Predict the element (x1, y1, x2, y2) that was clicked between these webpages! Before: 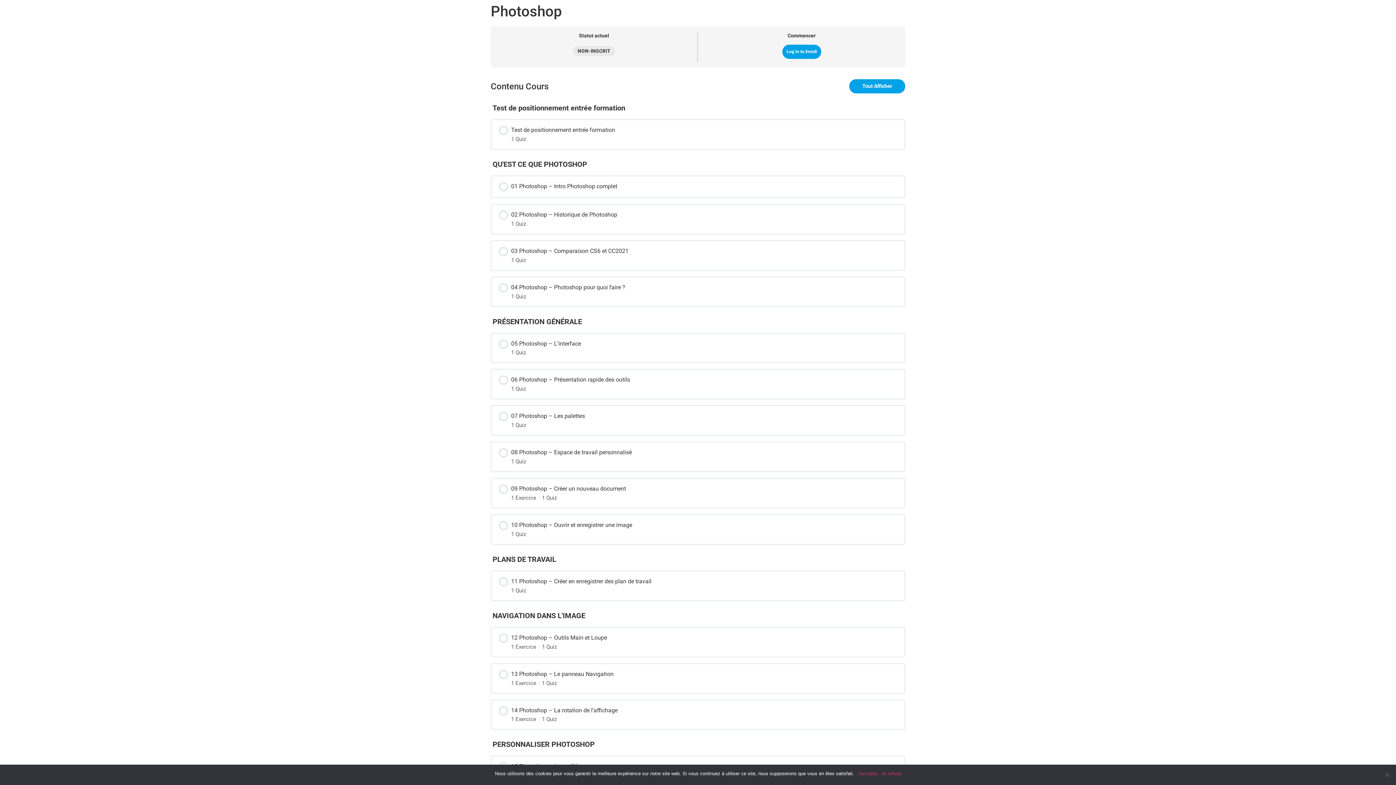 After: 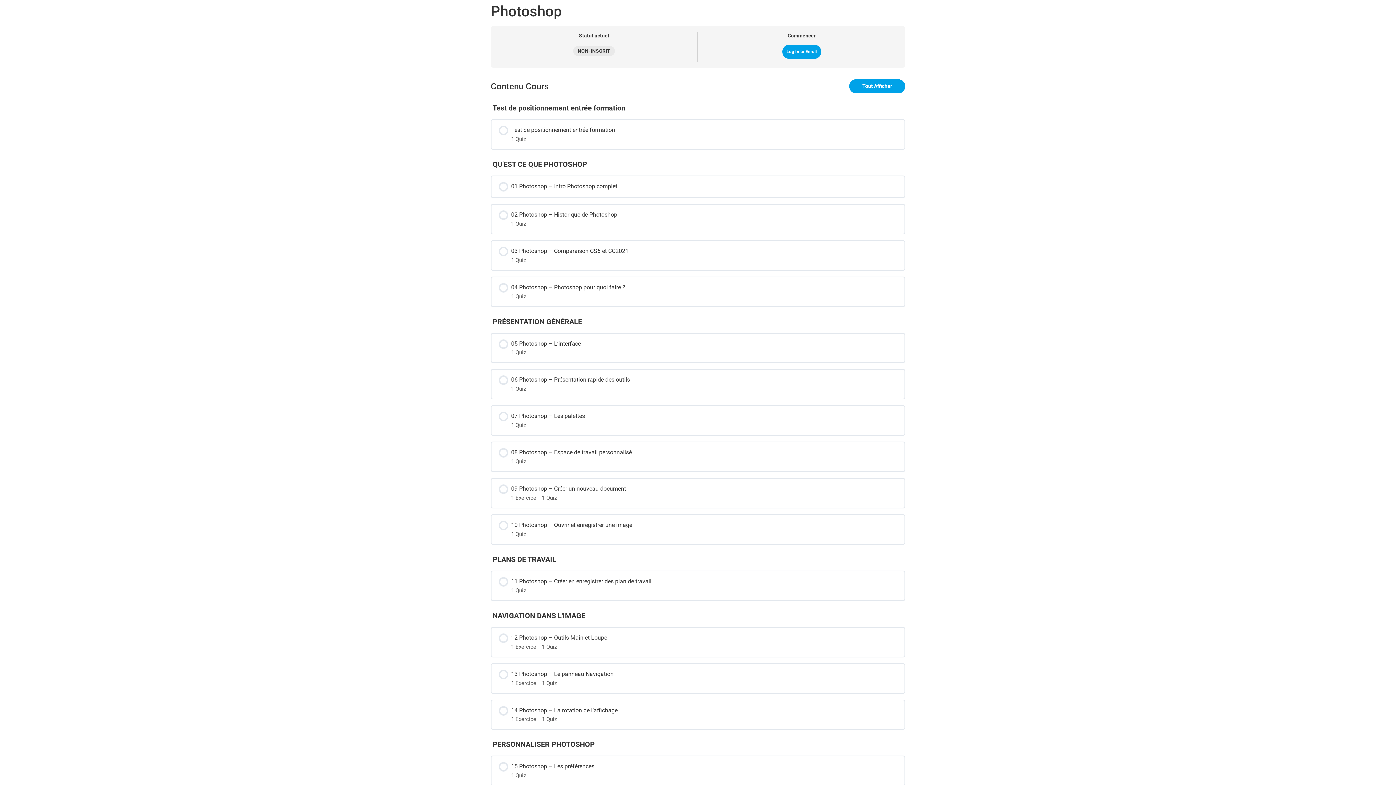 Action: label: J'accepte bbox: (858, 770, 878, 777)